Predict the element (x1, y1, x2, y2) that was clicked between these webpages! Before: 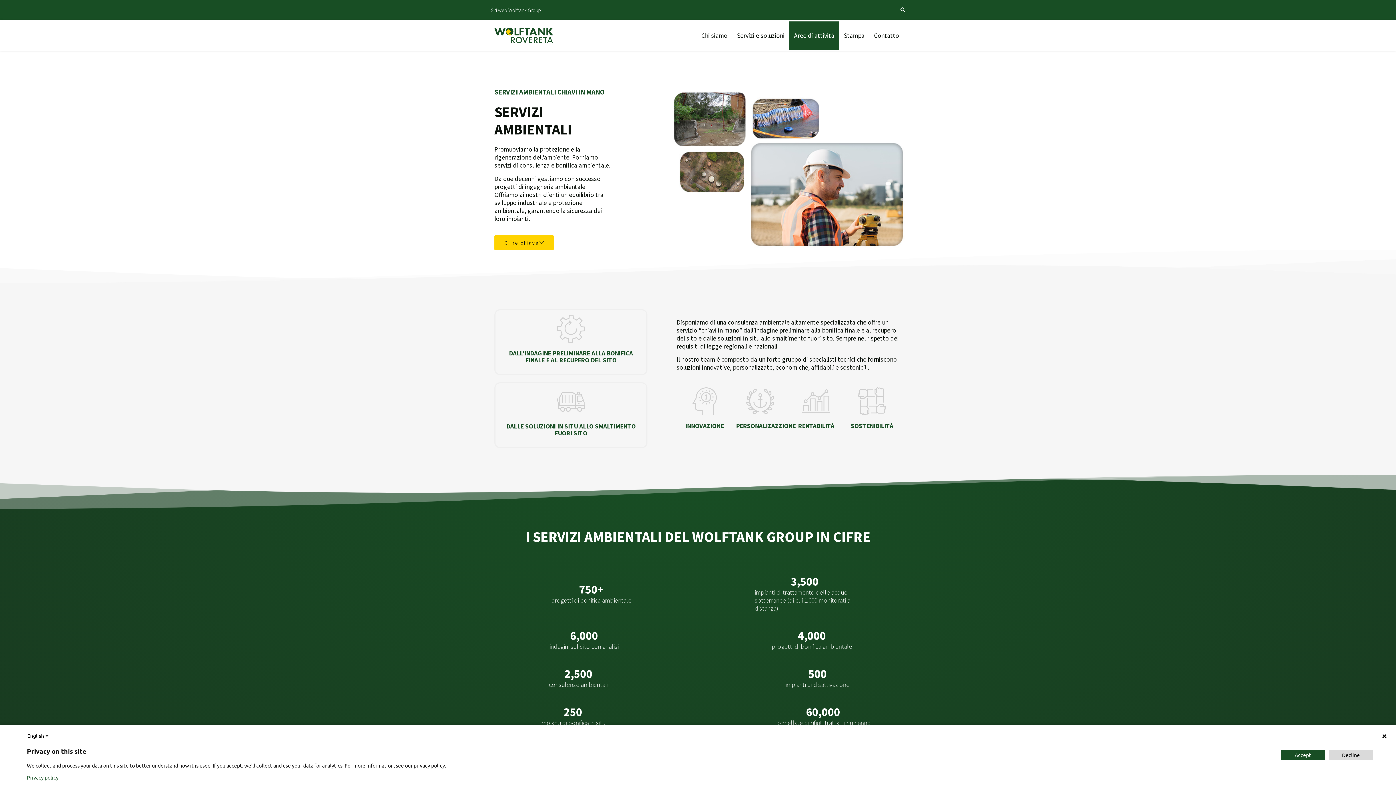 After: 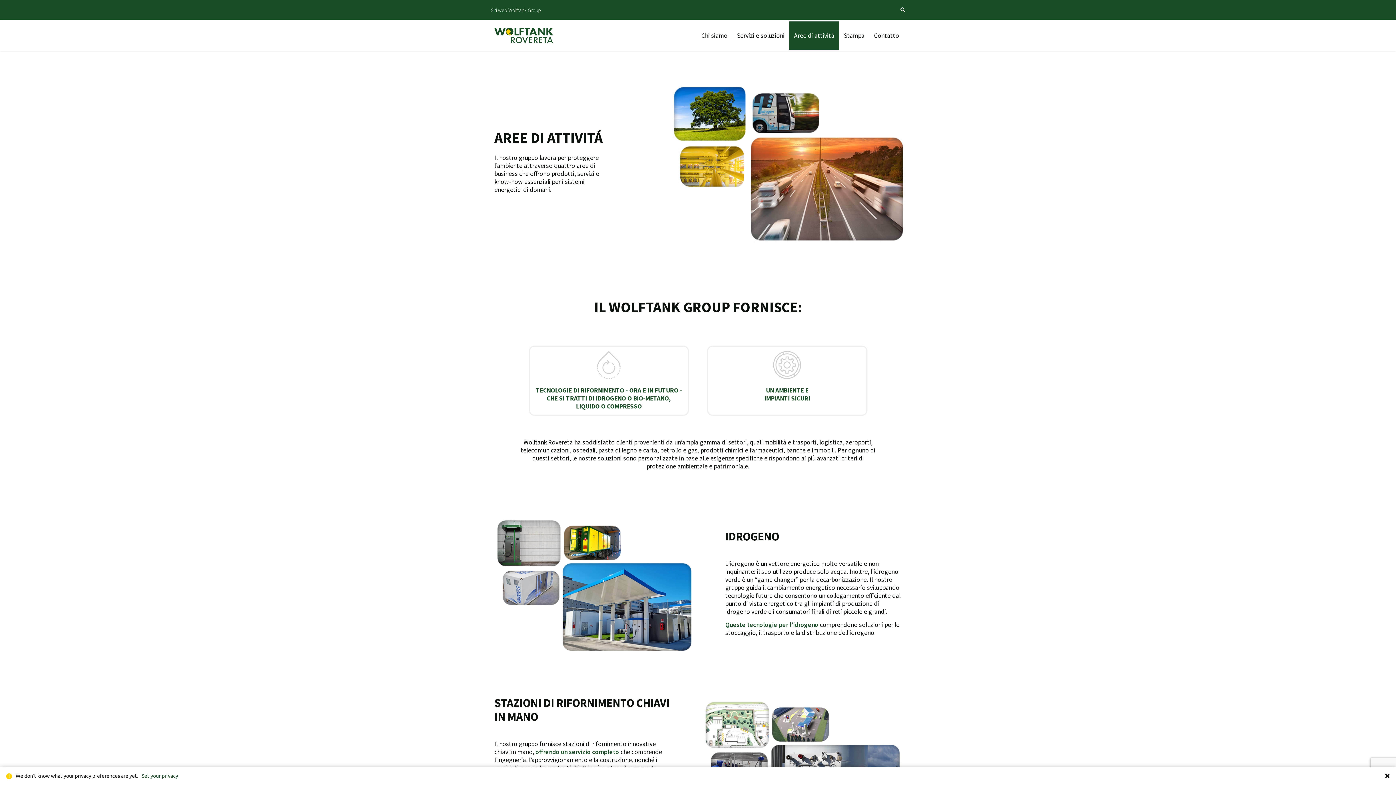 Action: label: Aree di attivitá bbox: (789, 21, 839, 49)